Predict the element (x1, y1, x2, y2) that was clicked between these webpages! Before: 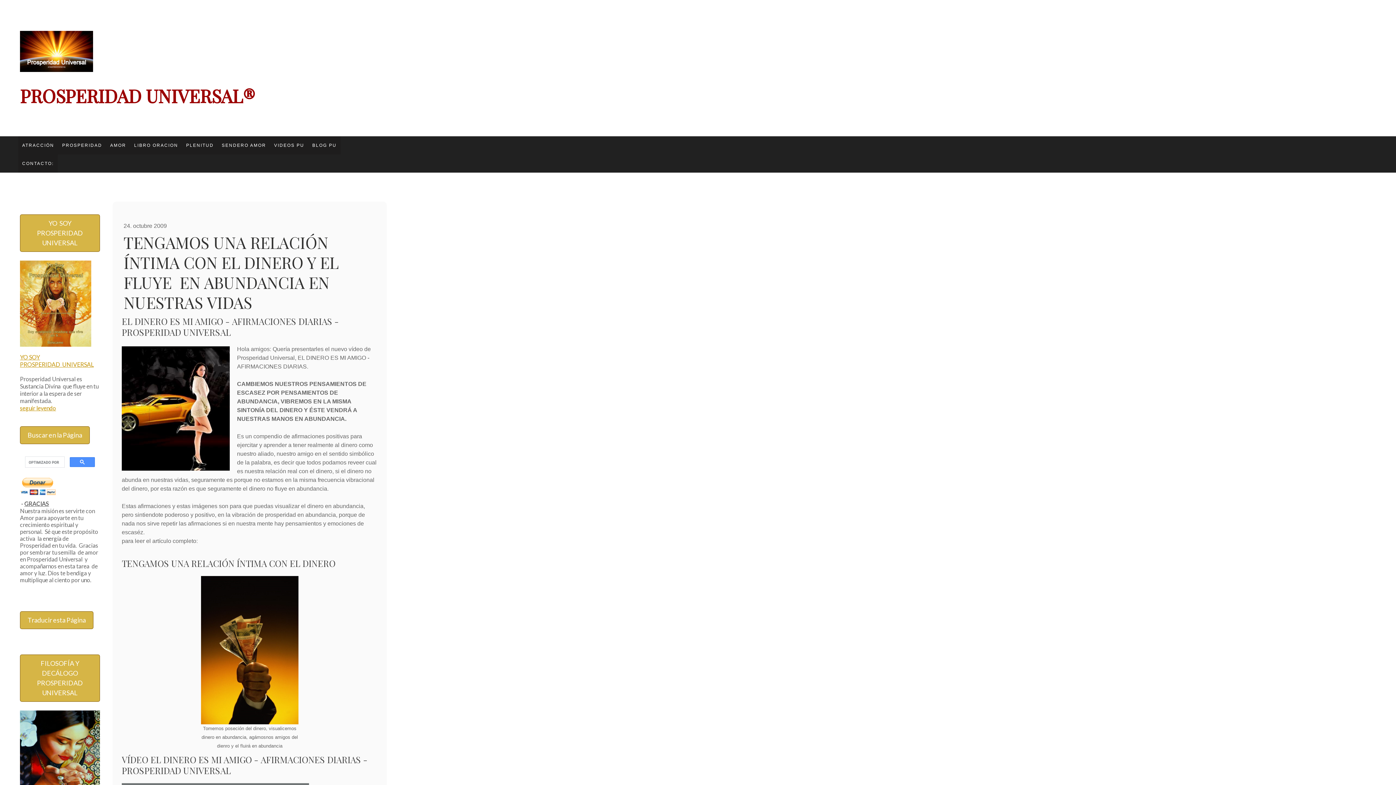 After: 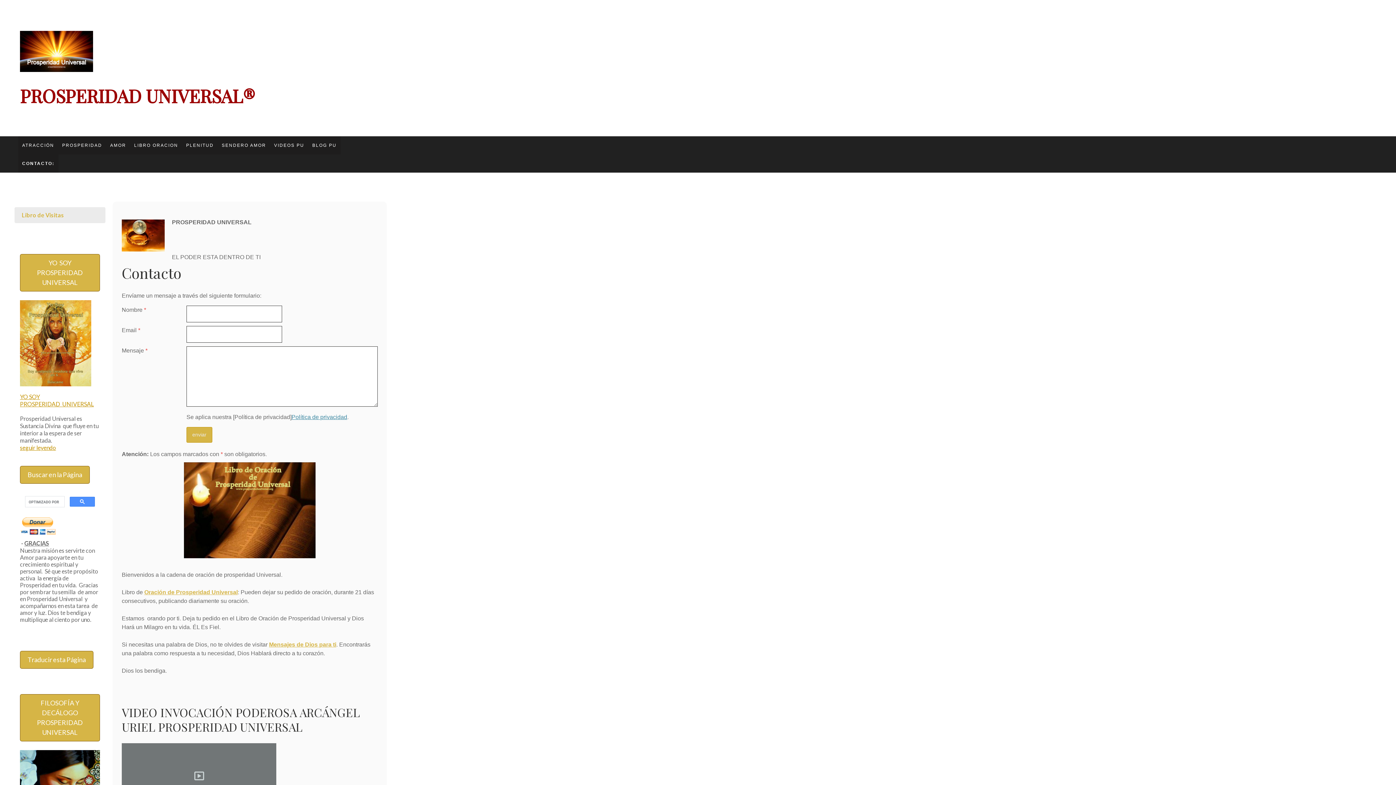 Action: label: CONTACTO: bbox: (18, 154, 57, 172)